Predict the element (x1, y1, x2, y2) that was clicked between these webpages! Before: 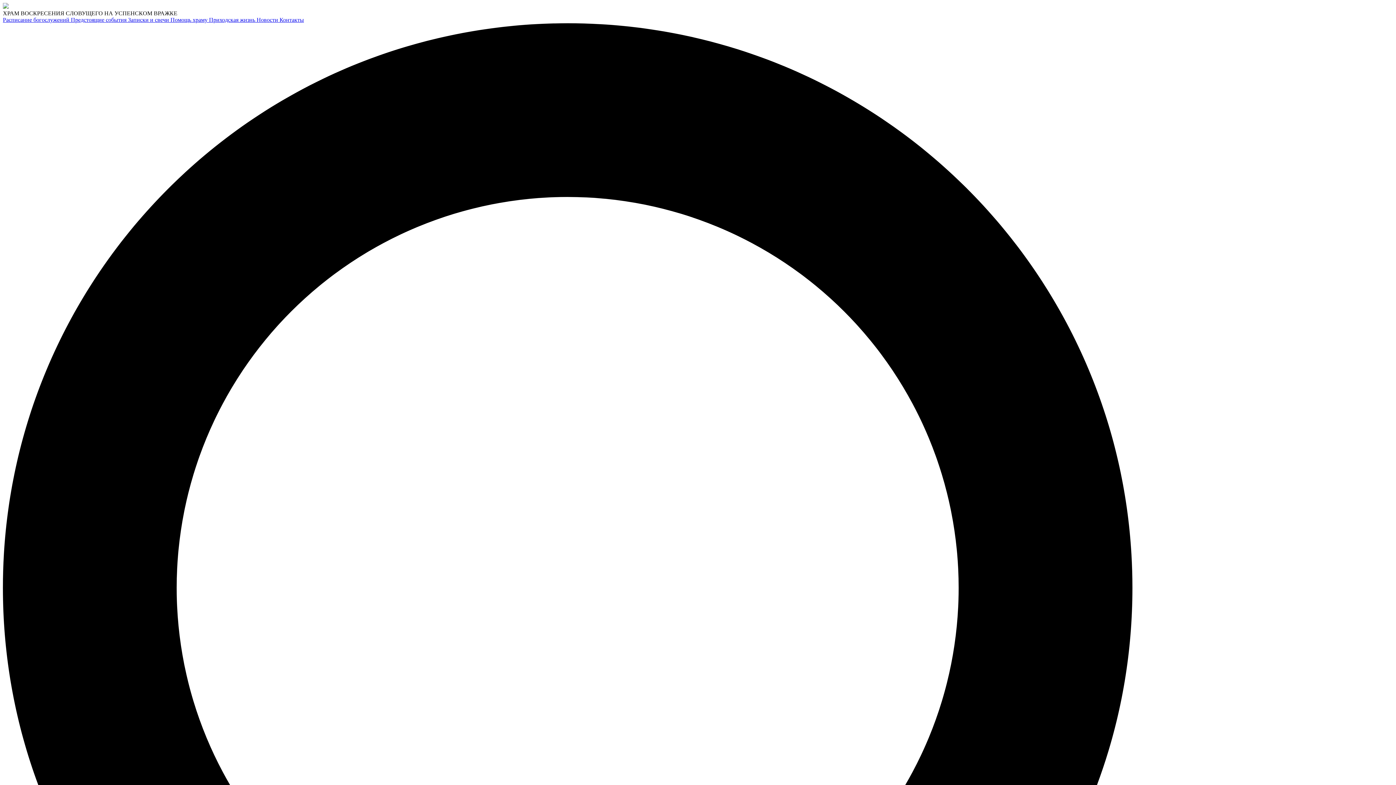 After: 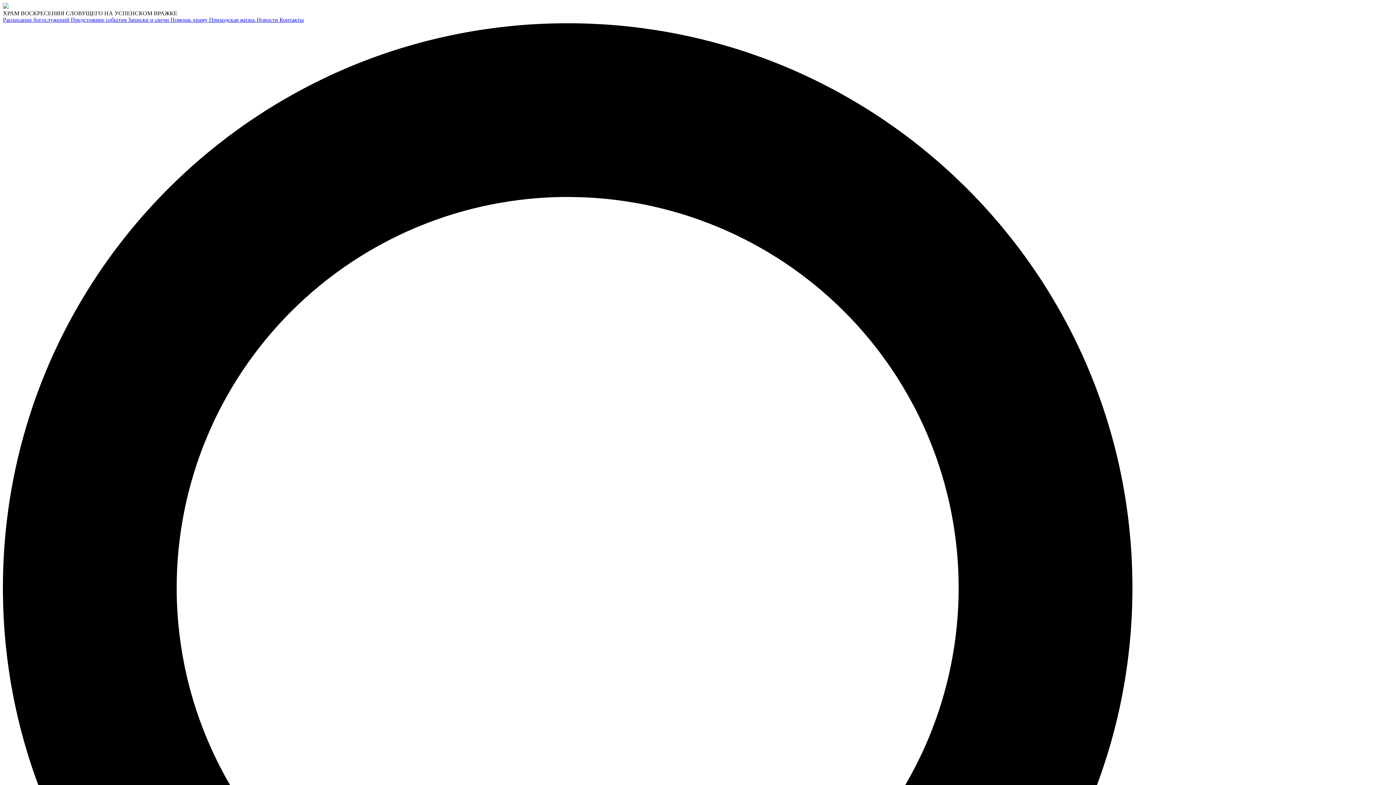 Action: label: Предстоящие события  bbox: (70, 16, 128, 22)